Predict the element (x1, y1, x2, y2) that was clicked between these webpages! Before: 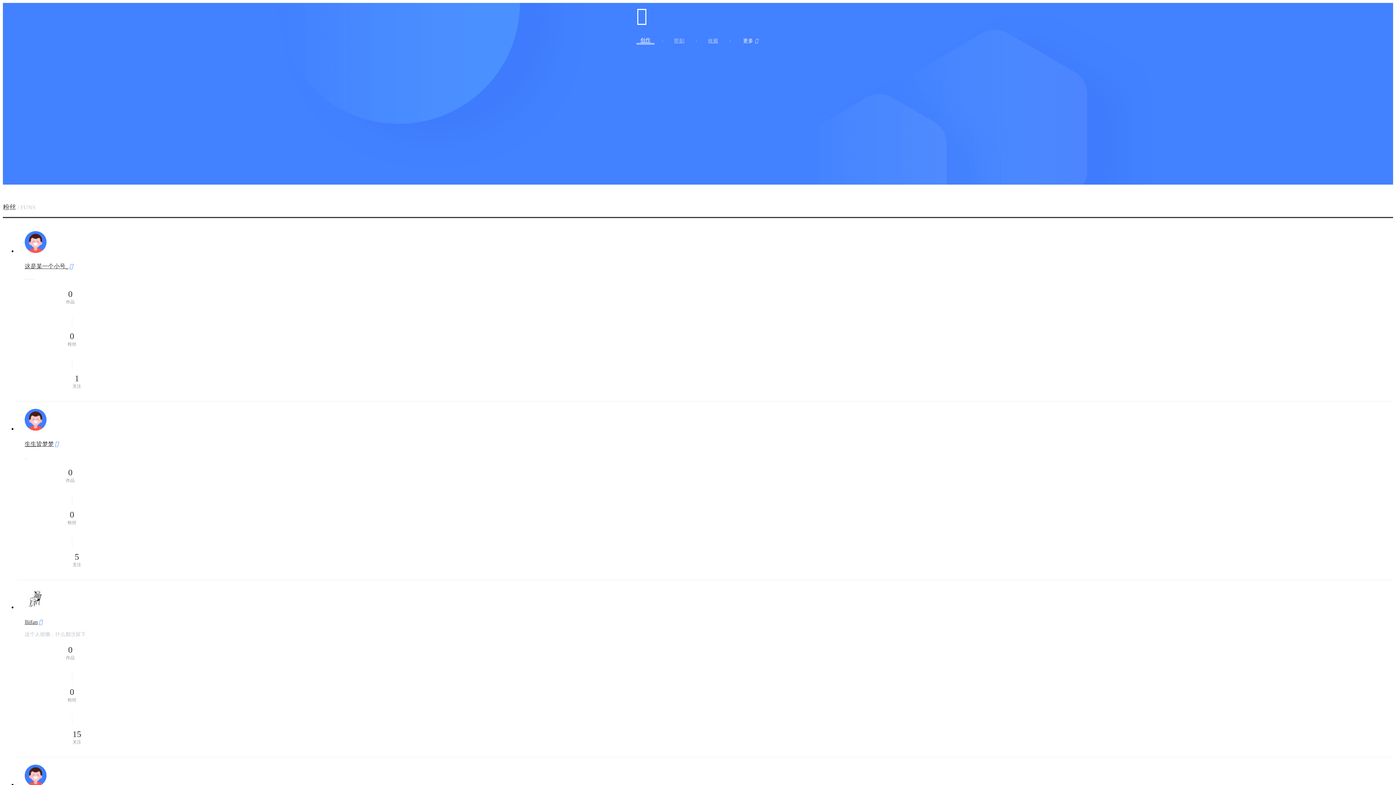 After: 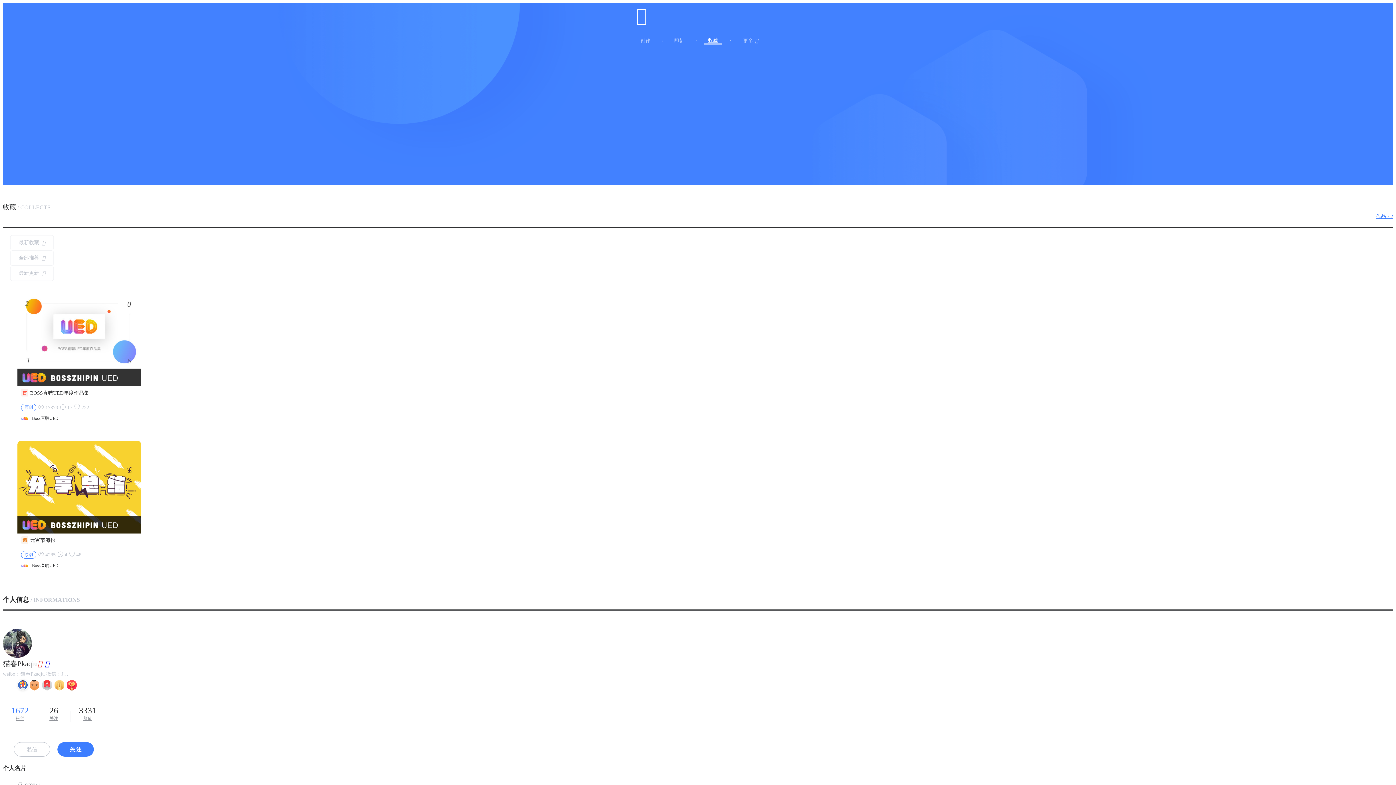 Action: label: 收藏 bbox: (704, 38, 722, 43)